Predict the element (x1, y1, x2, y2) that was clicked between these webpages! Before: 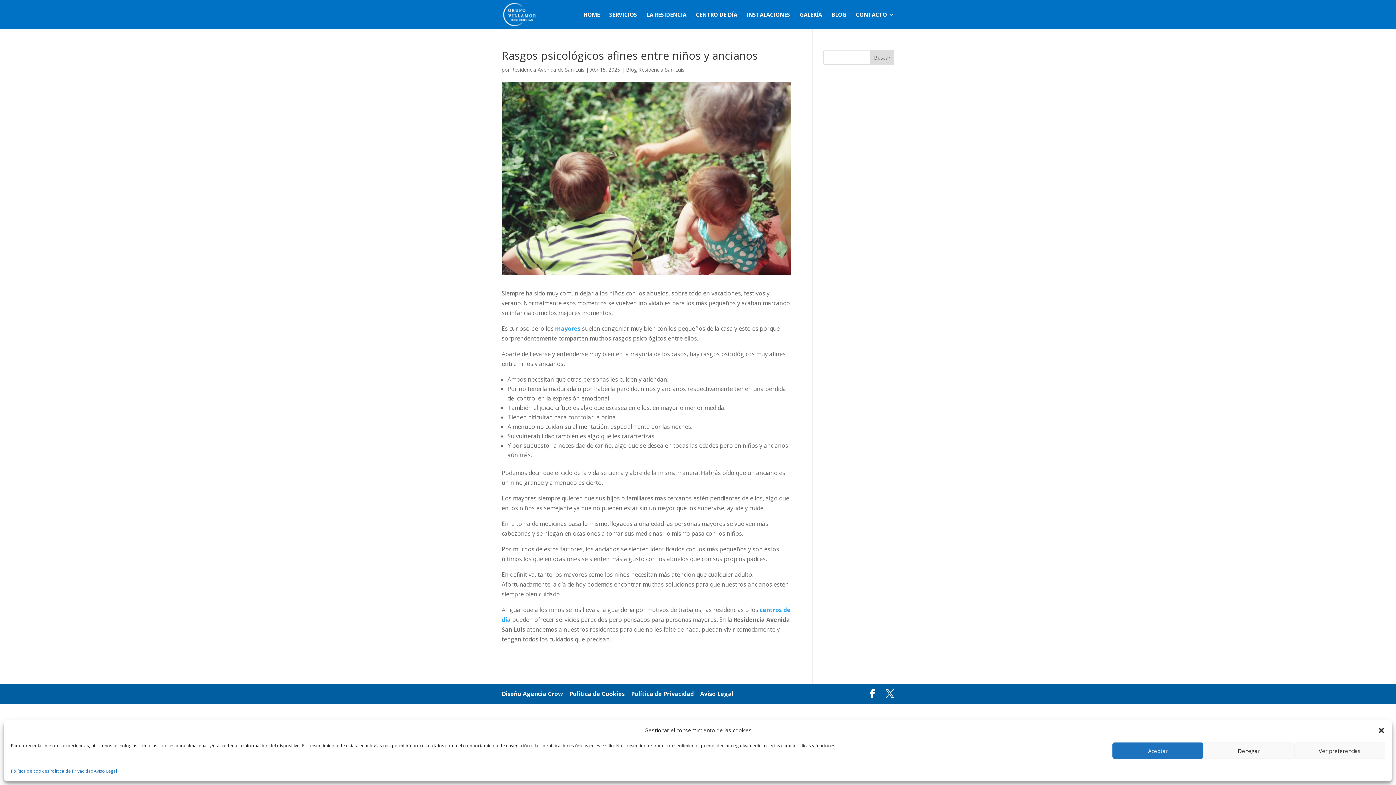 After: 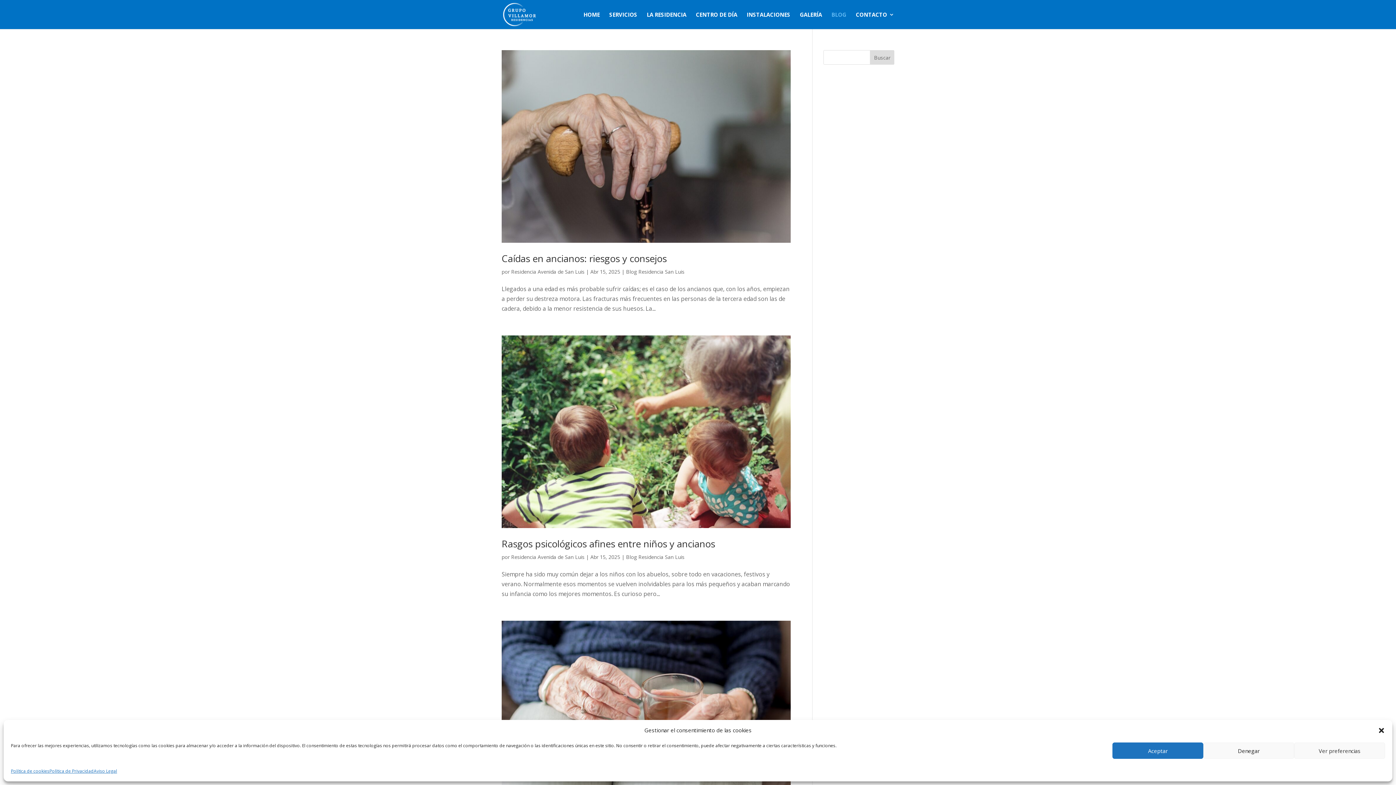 Action: label: Blog Residencia San Luis bbox: (626, 66, 684, 73)